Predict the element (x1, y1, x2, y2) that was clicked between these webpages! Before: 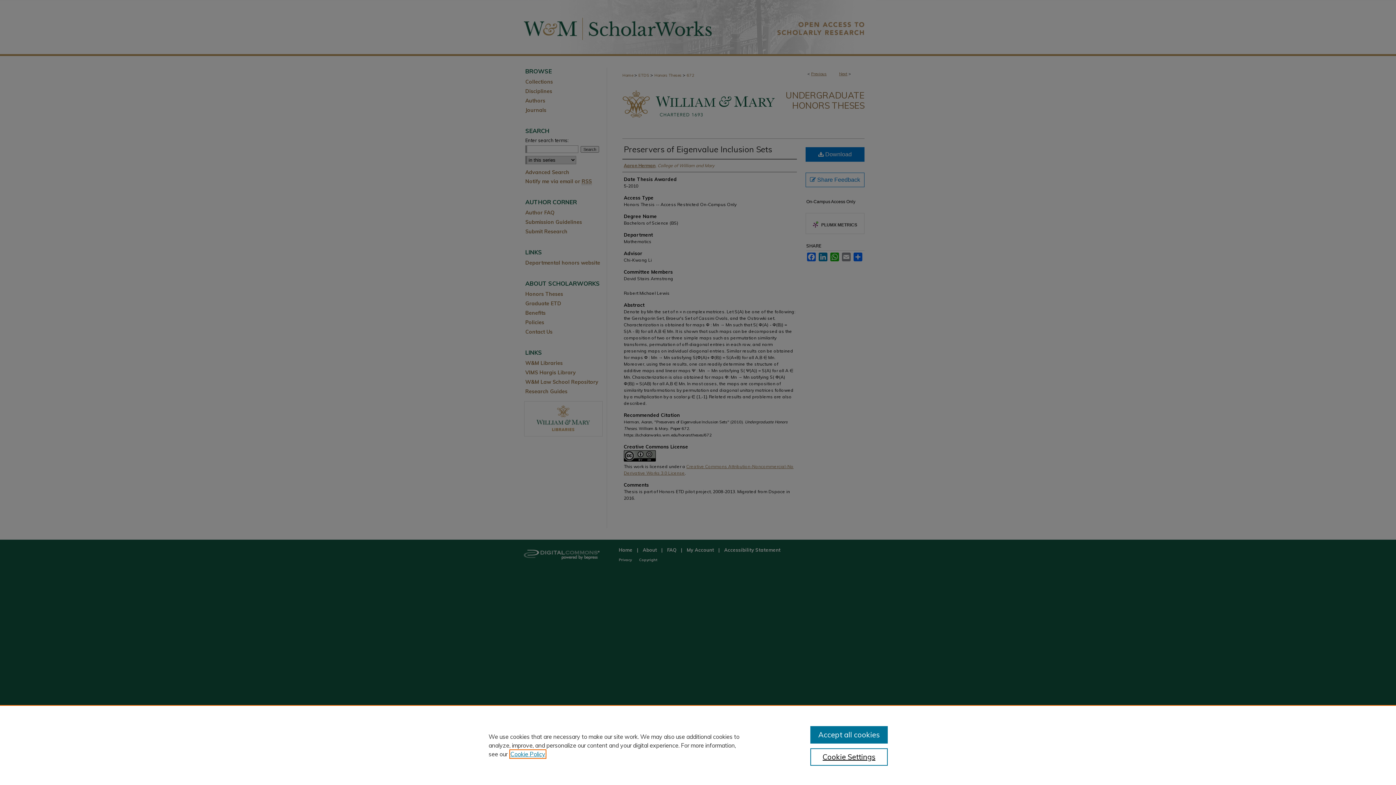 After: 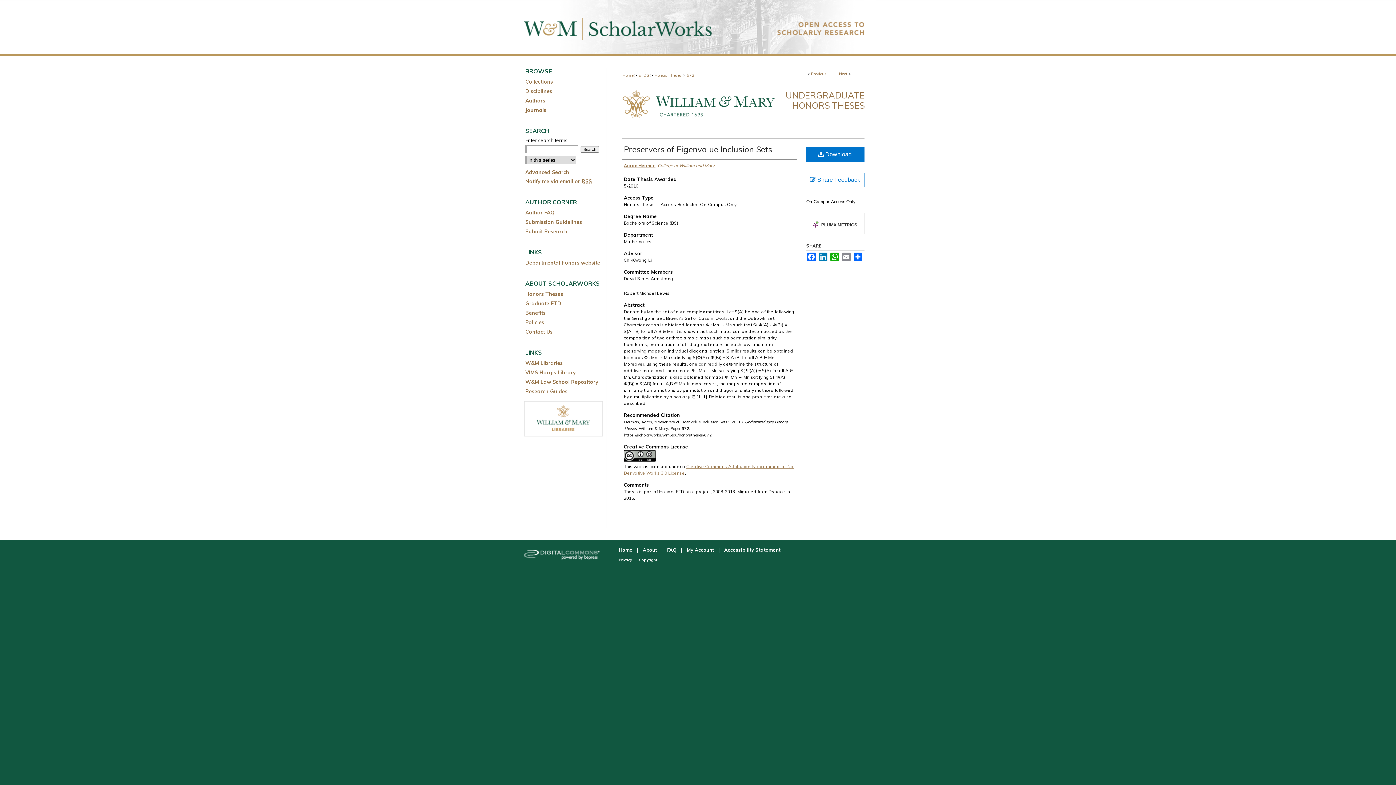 Action: label: Accept all cookies bbox: (810, 726, 887, 744)